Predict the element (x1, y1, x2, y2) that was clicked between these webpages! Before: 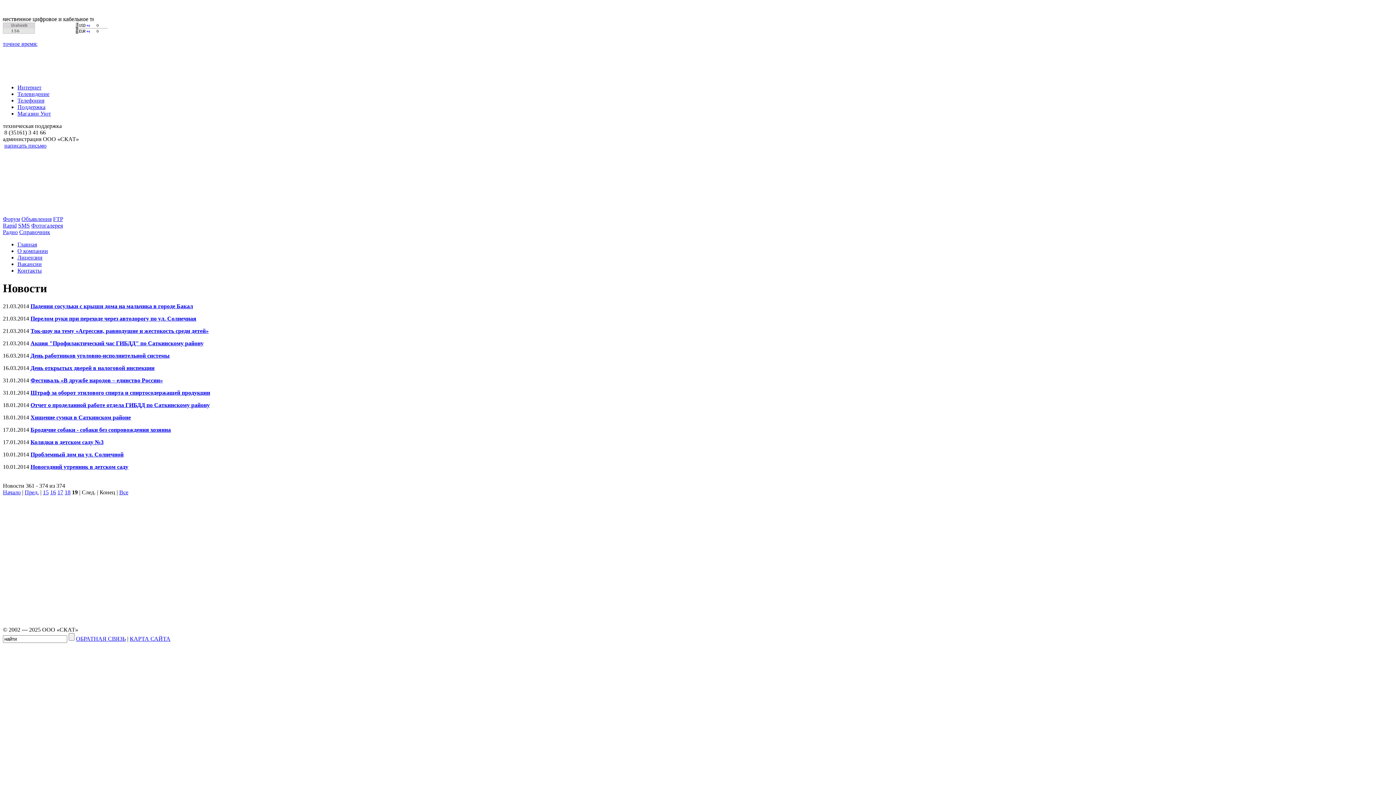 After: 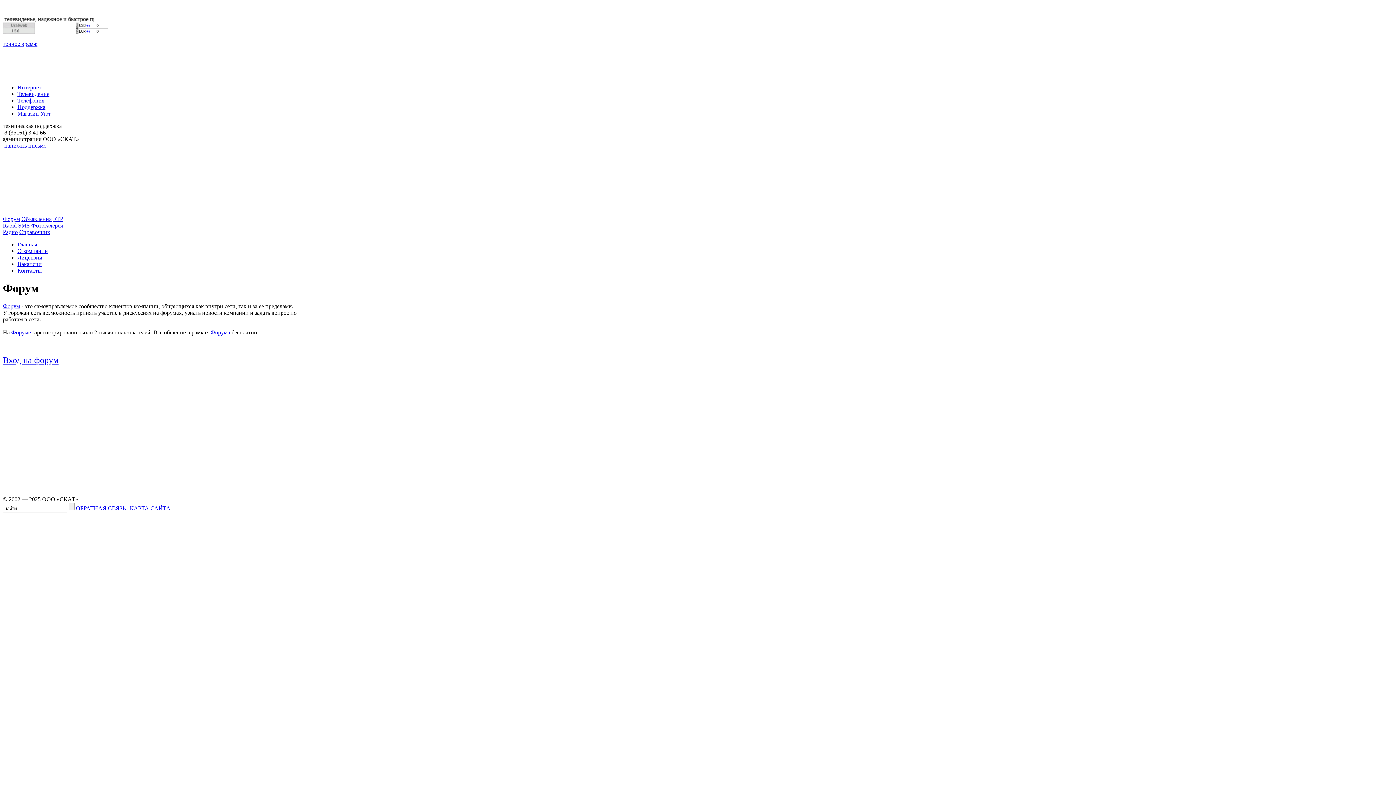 Action: bbox: (2, 216, 20, 222) label: Форум